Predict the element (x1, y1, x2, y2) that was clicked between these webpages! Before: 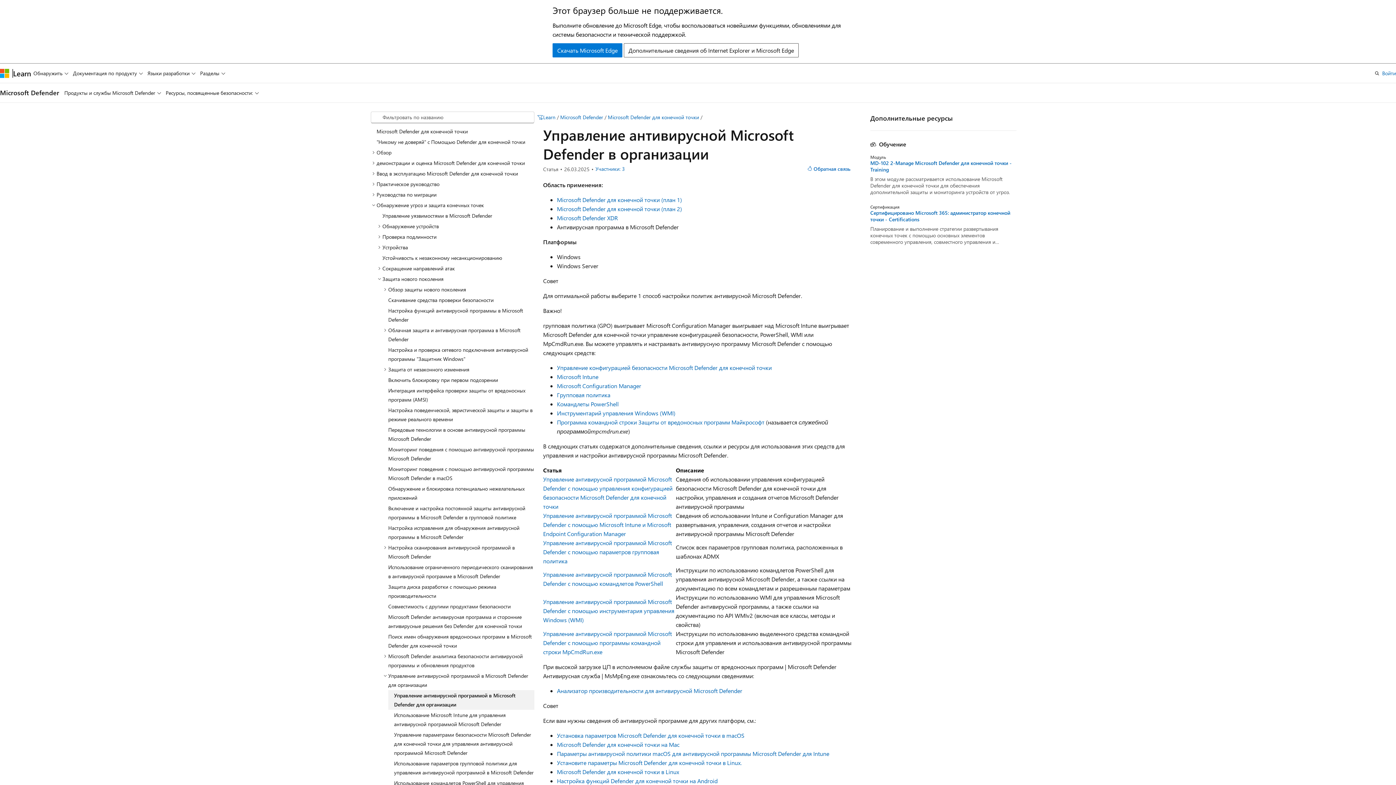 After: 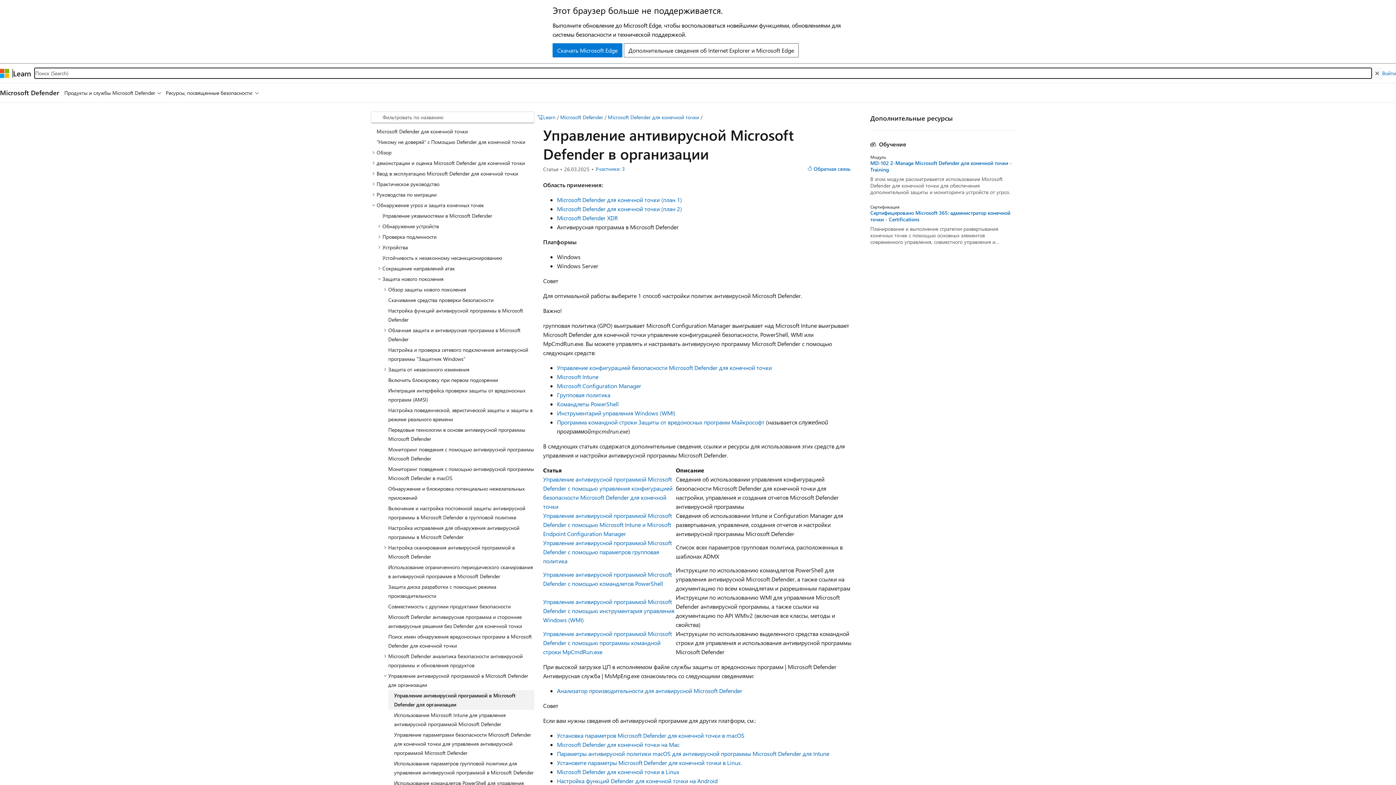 Action: bbox: (1372, 66, 1382, 79) label: Открытие окна поиска